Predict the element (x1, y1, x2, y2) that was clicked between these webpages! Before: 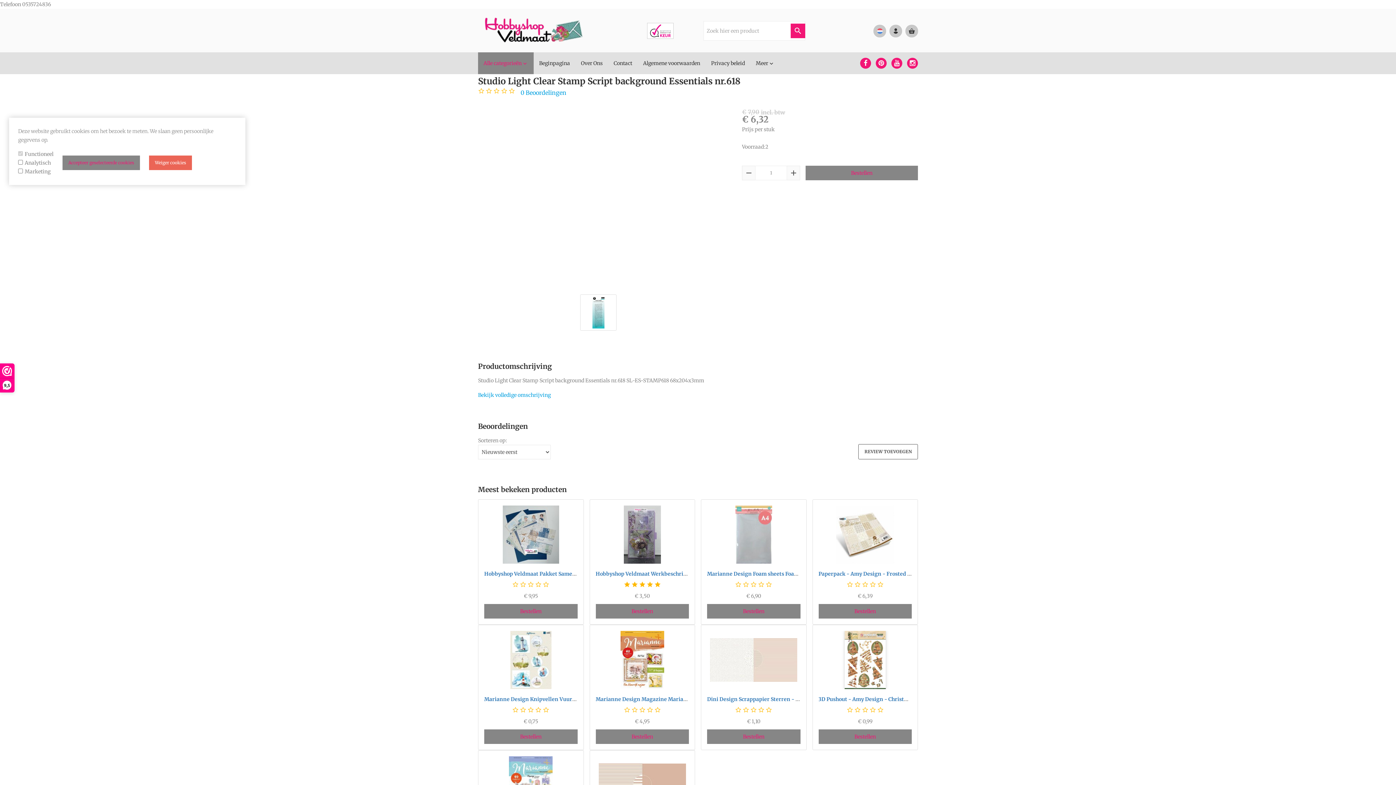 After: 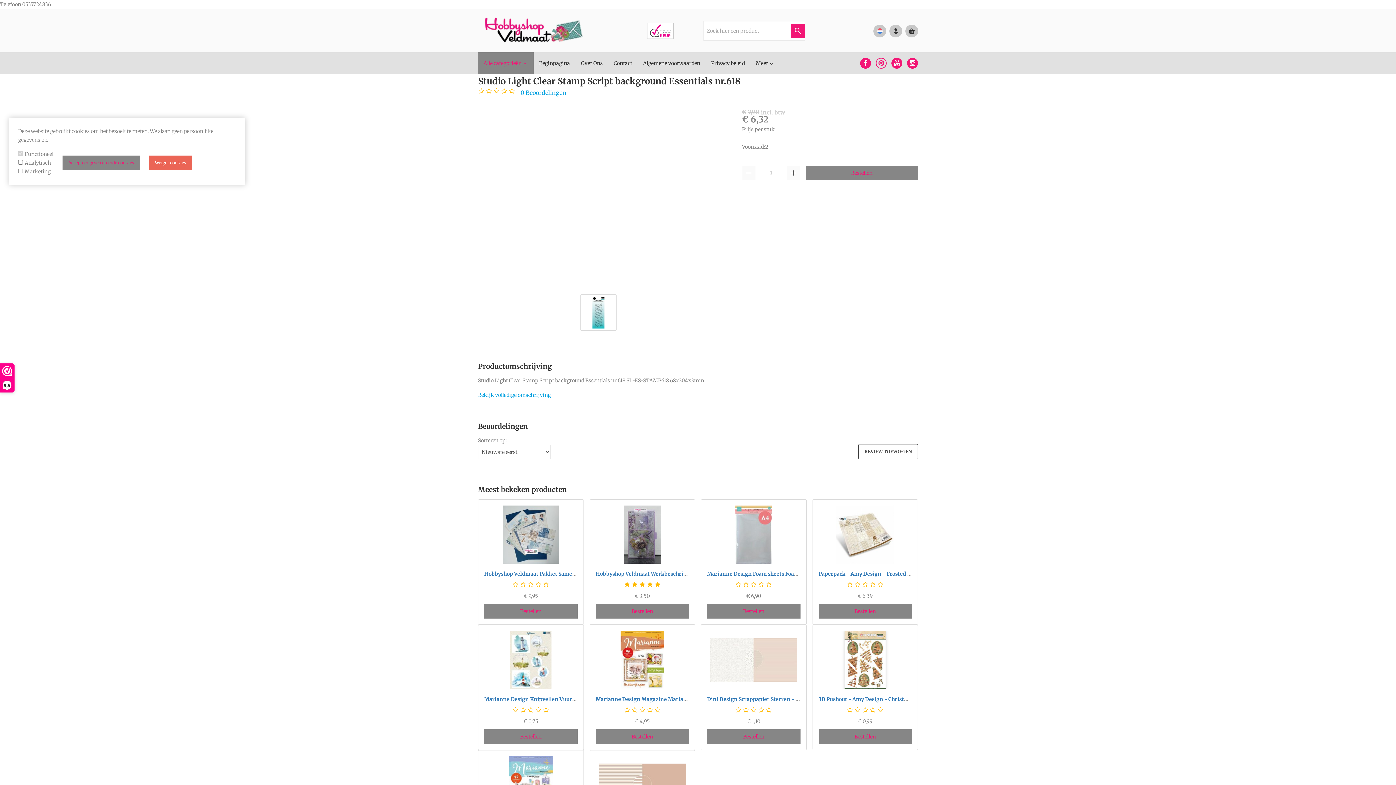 Action: bbox: (876, 60, 886, 66)